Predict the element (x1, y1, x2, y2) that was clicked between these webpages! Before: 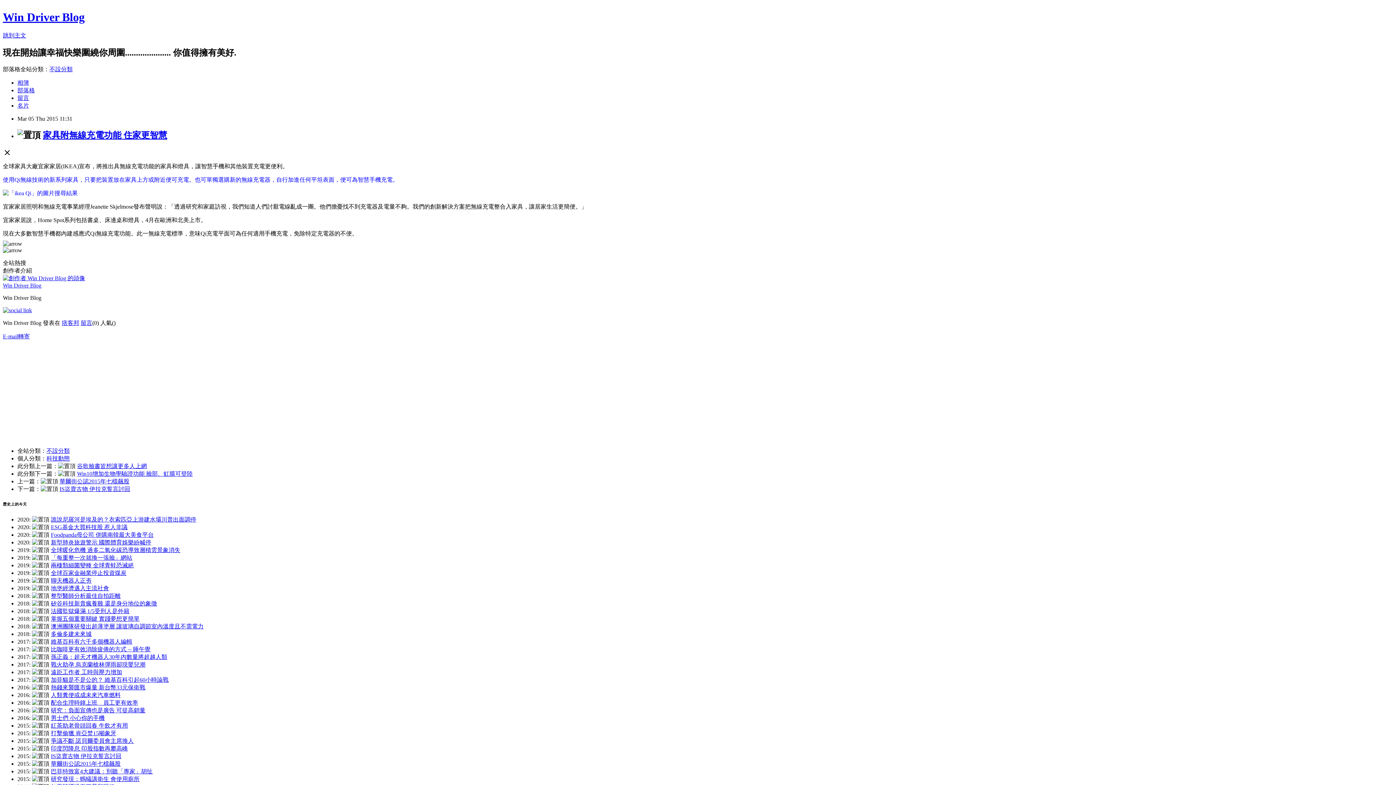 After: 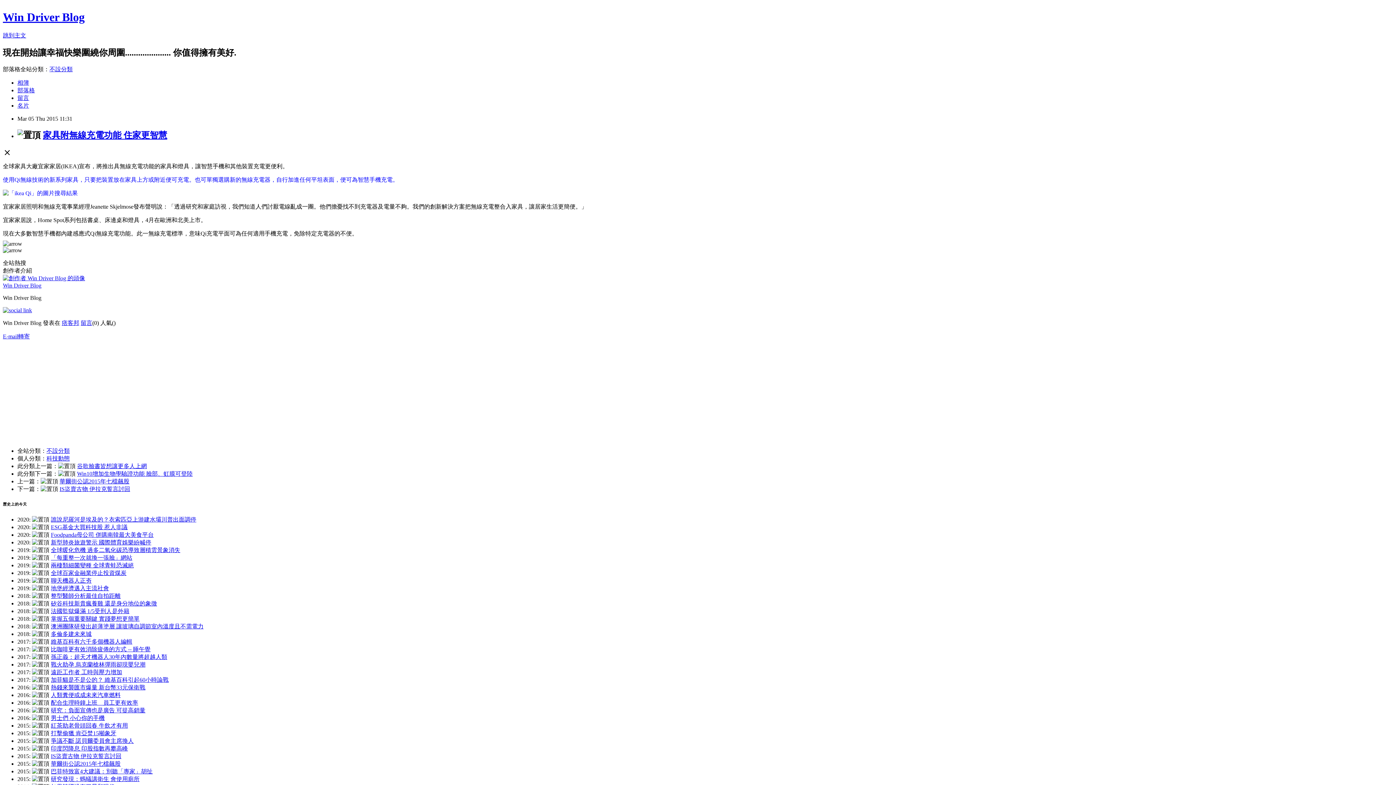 Action: label: 留言 bbox: (17, 94, 29, 100)